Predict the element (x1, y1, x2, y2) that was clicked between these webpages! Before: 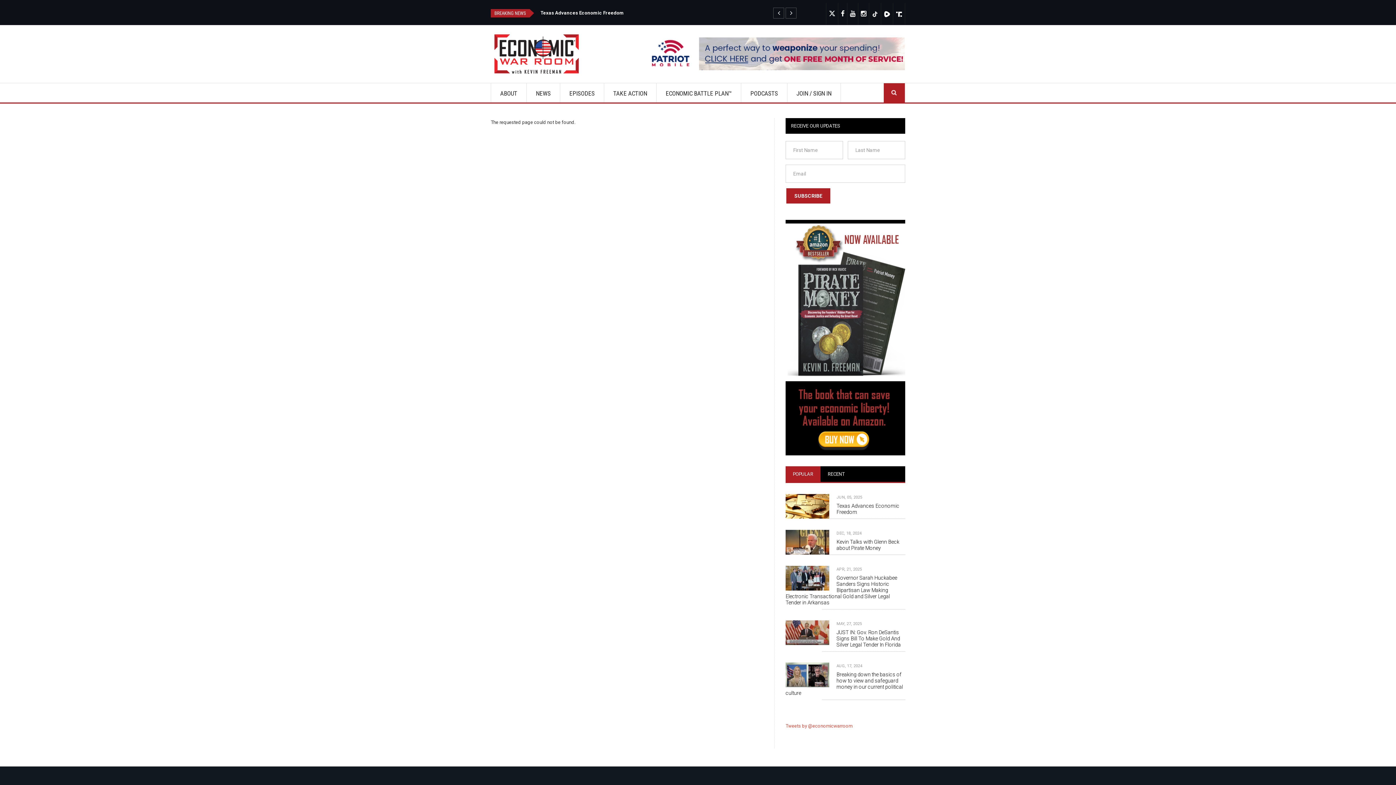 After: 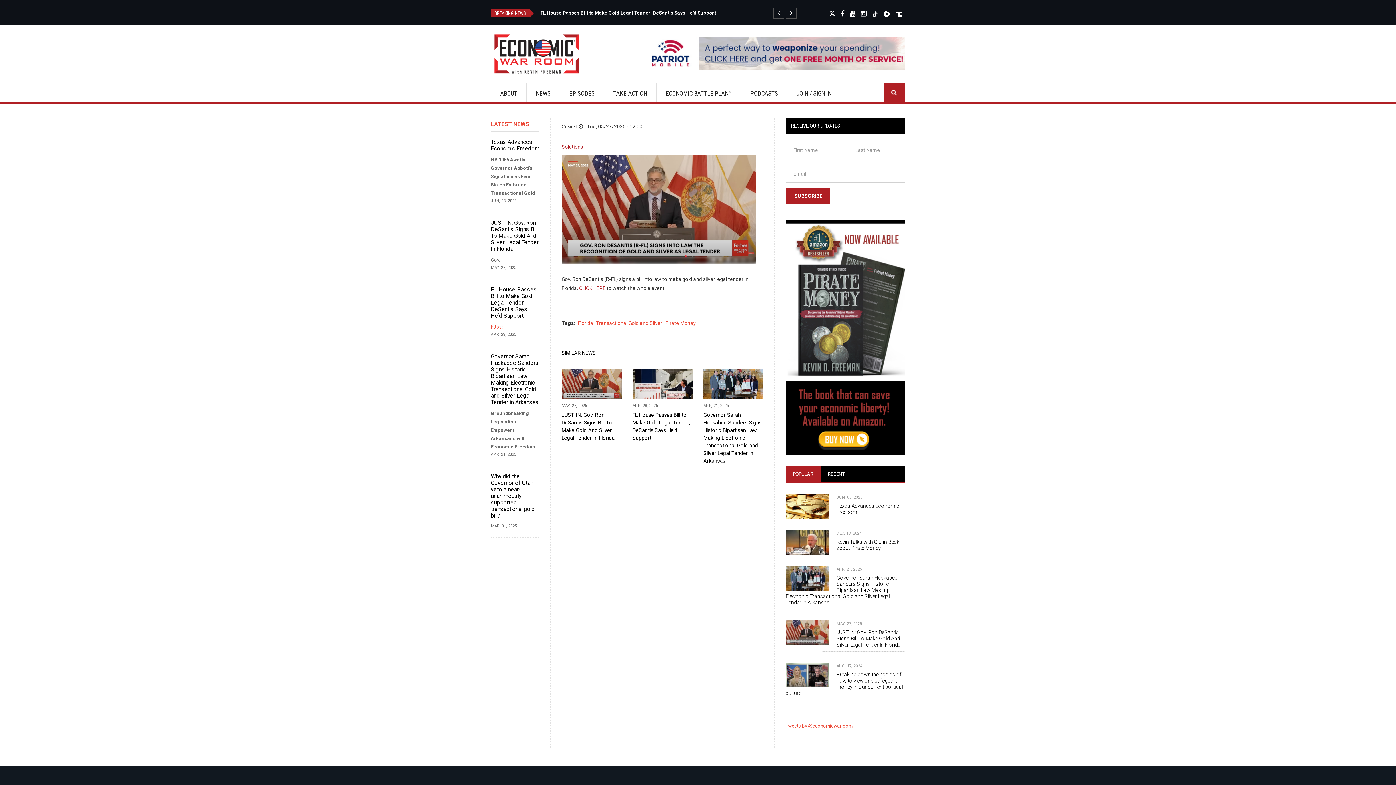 Action: label: JUST IN: Gov. Ron DeSantis Signs Bill To Make Gold And Silver Legal Tender In Florida bbox: (570, 10, 766, 15)